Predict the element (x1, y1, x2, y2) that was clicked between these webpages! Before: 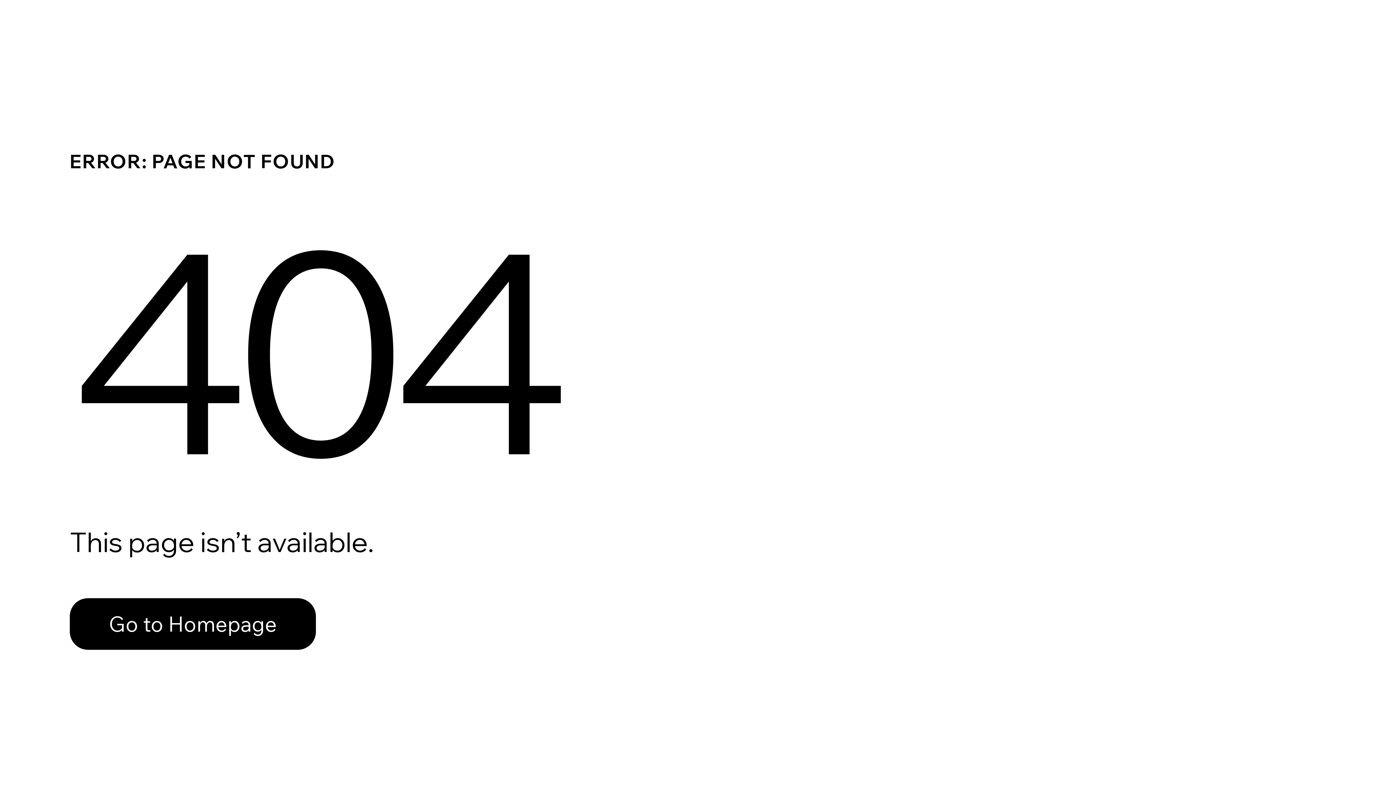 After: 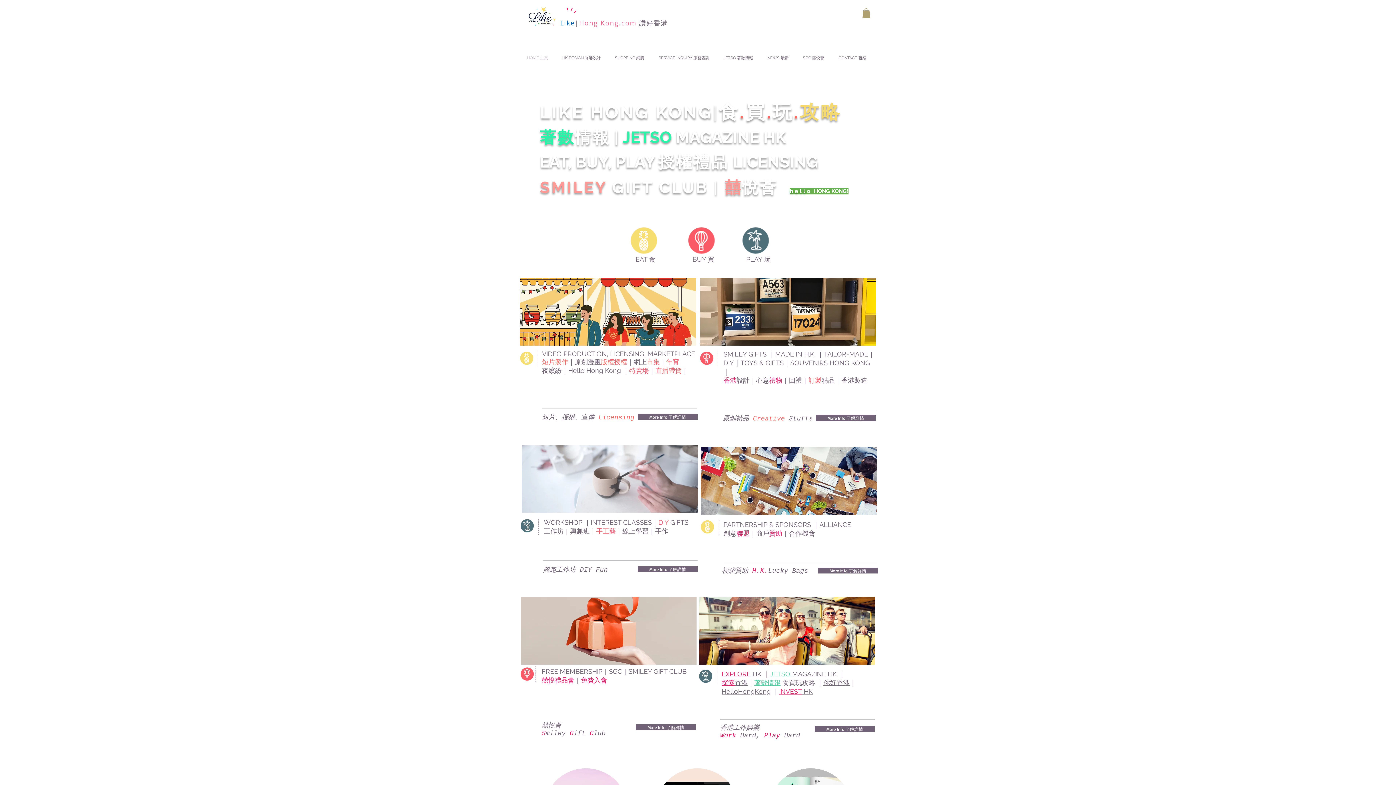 Action: label: Go to Homepage bbox: (69, 598, 316, 650)